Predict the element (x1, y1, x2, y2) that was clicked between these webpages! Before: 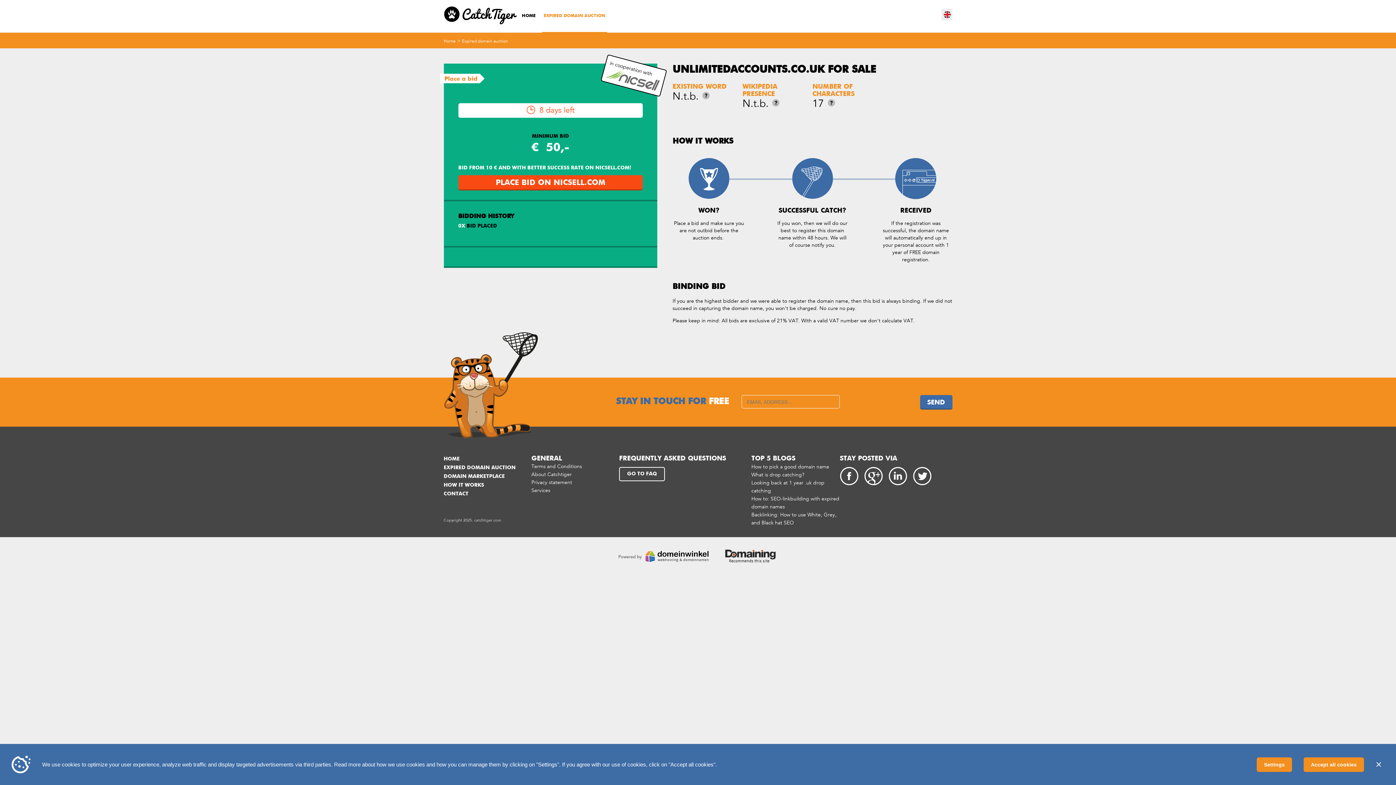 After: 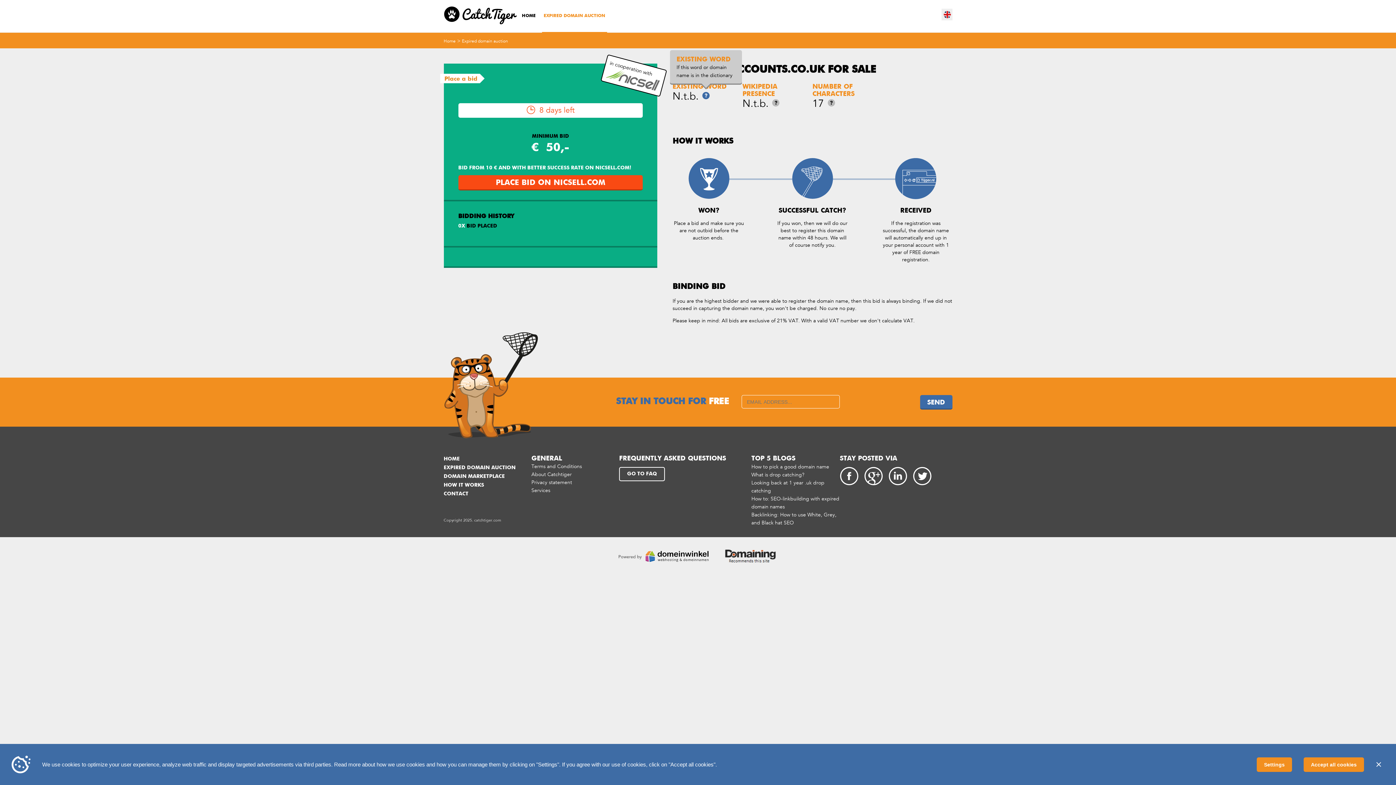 Action: label: ? bbox: (702, 92, 709, 99)